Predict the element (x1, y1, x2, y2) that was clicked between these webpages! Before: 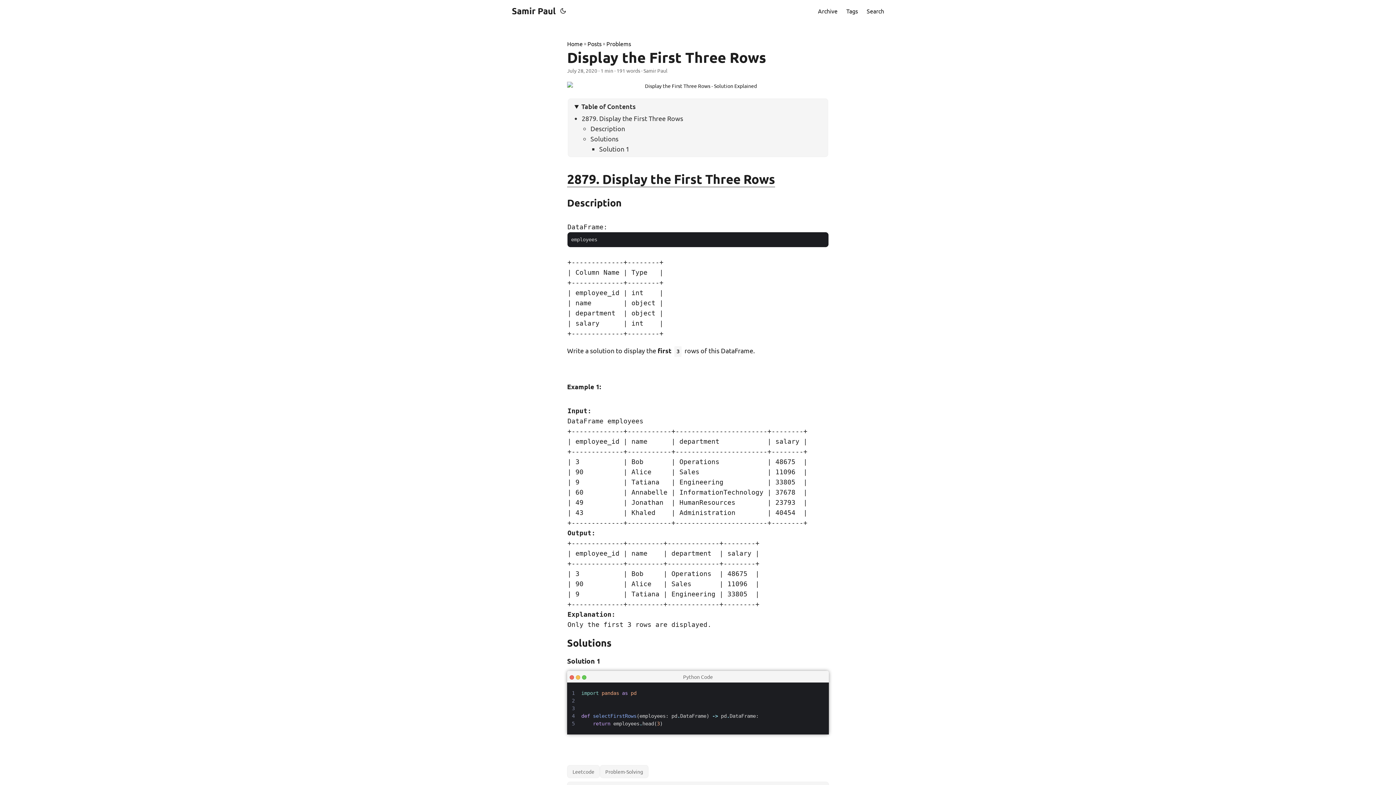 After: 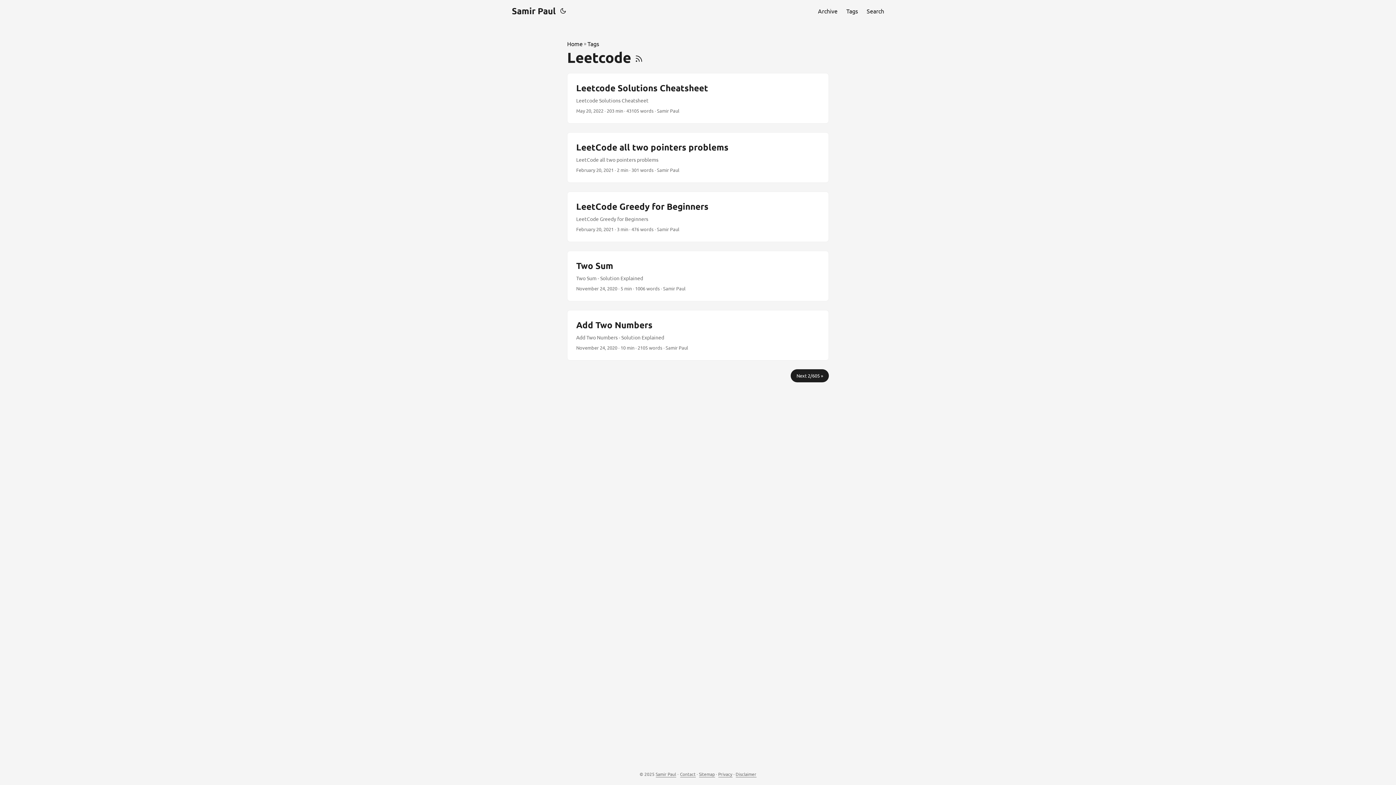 Action: label: Leetcode bbox: (567, 765, 600, 778)